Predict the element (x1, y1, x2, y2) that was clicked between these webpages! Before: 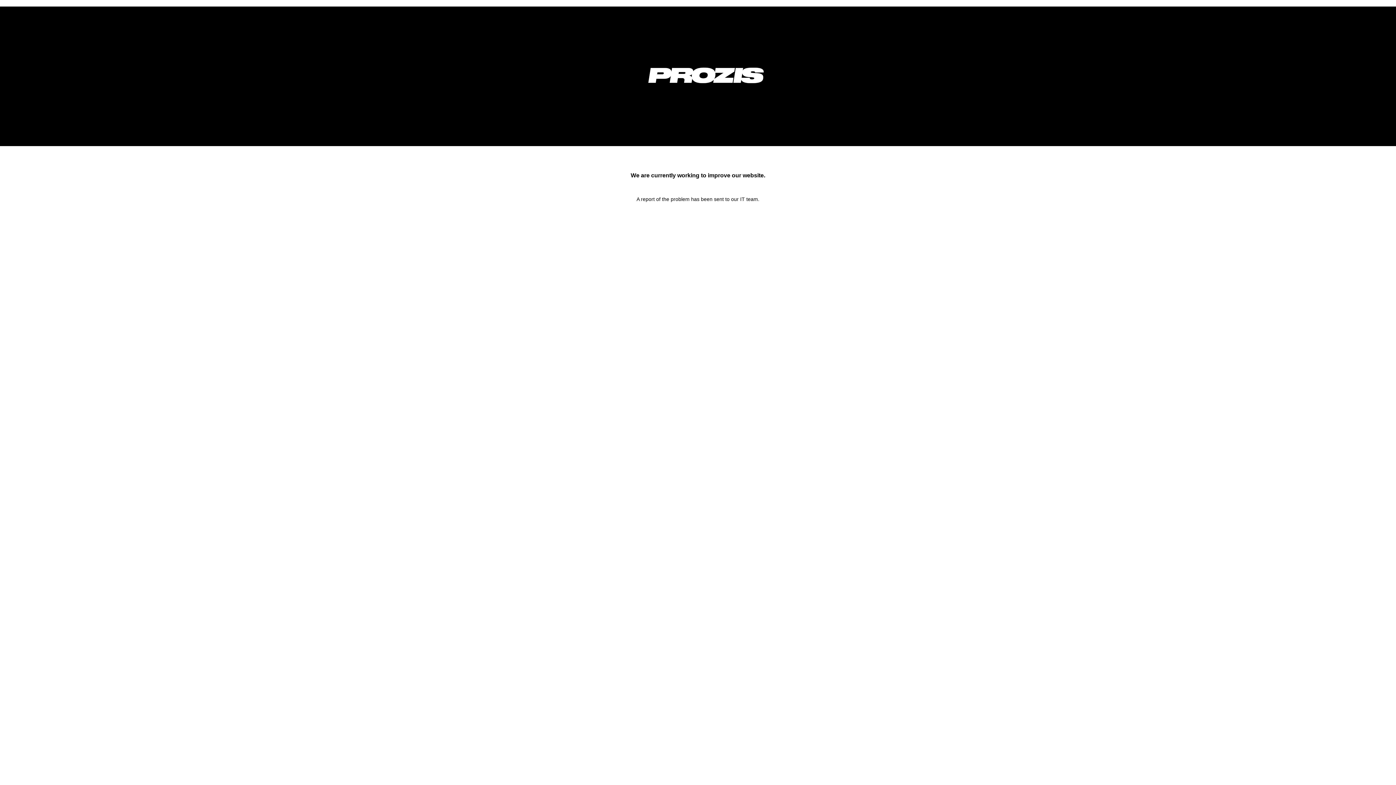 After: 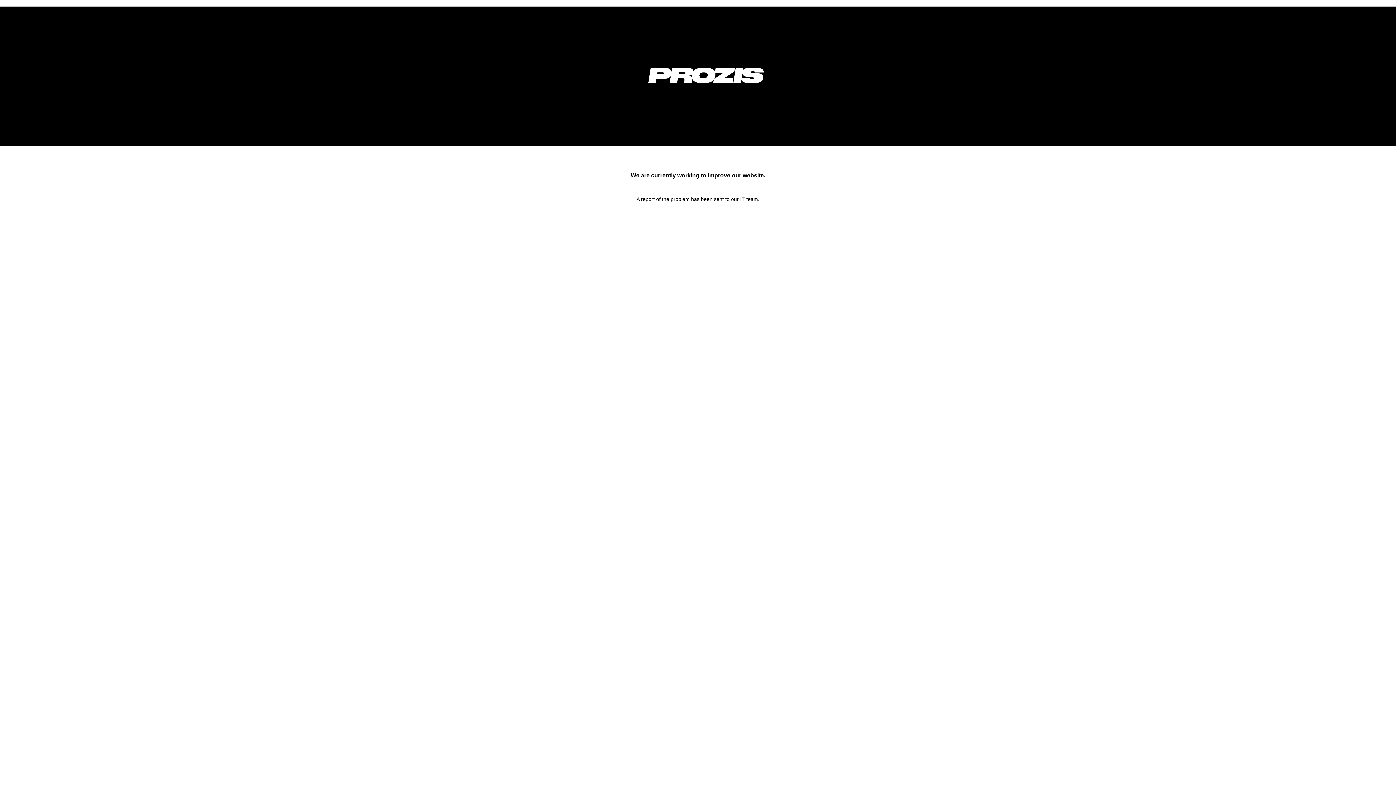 Action: bbox: (633, 92, 778, 98)